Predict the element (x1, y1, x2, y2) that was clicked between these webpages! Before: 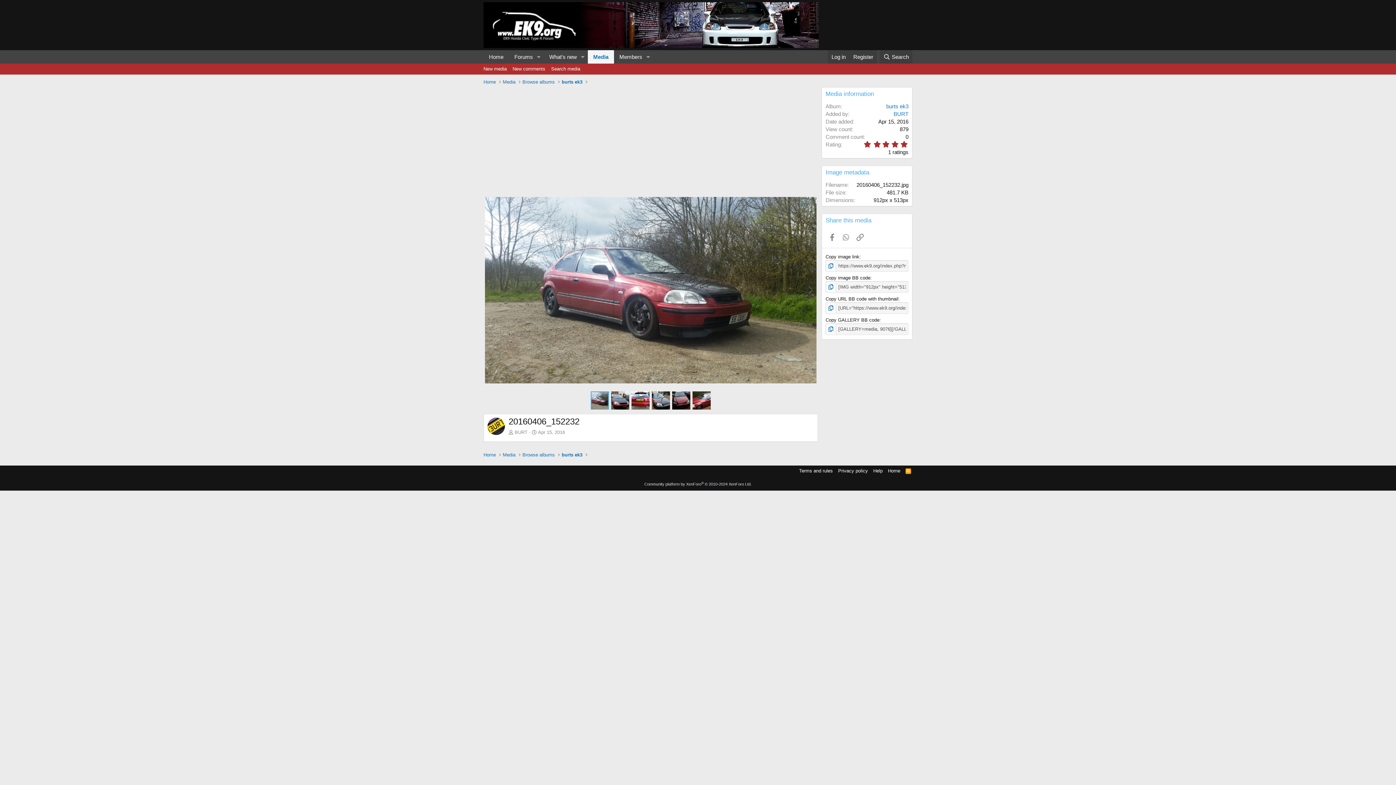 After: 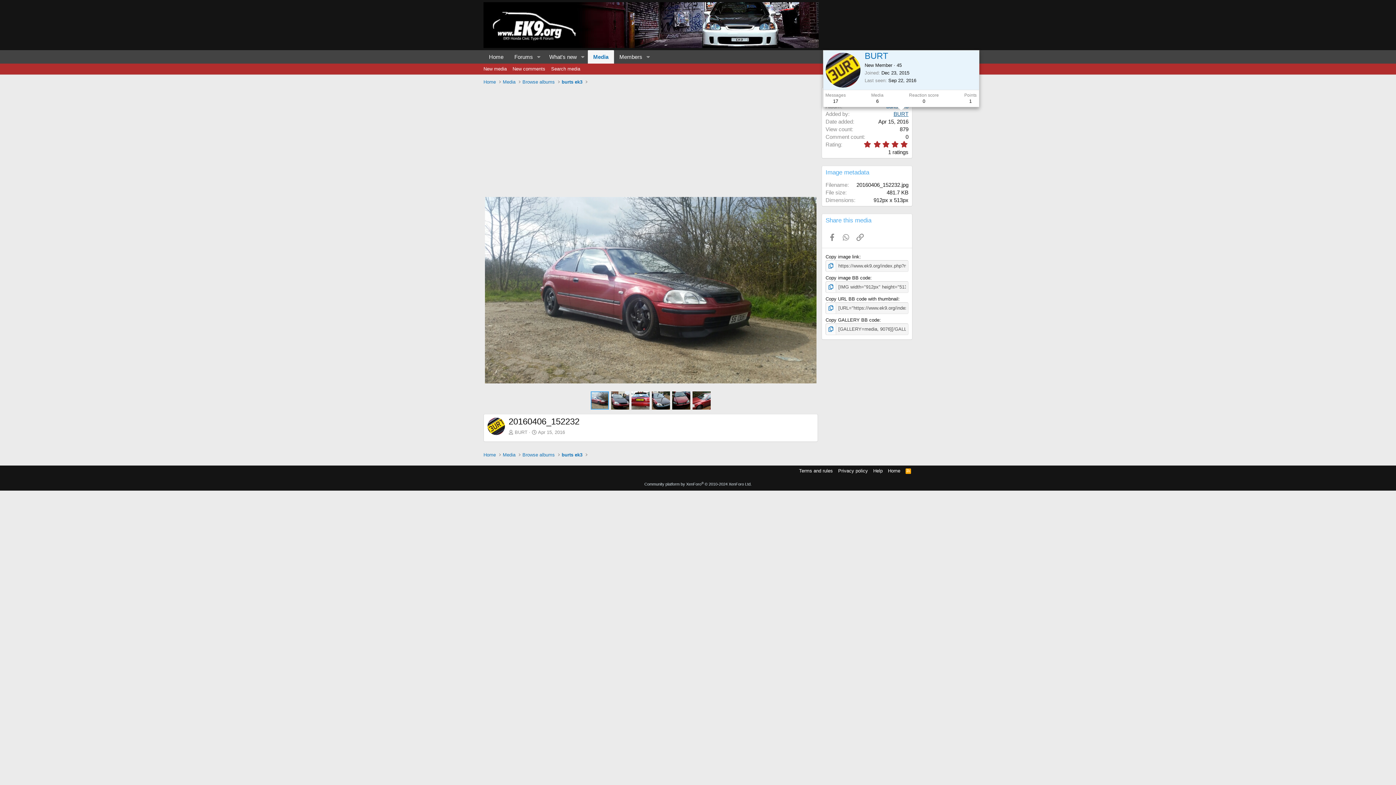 Action: label: BURT bbox: (893, 110, 908, 117)